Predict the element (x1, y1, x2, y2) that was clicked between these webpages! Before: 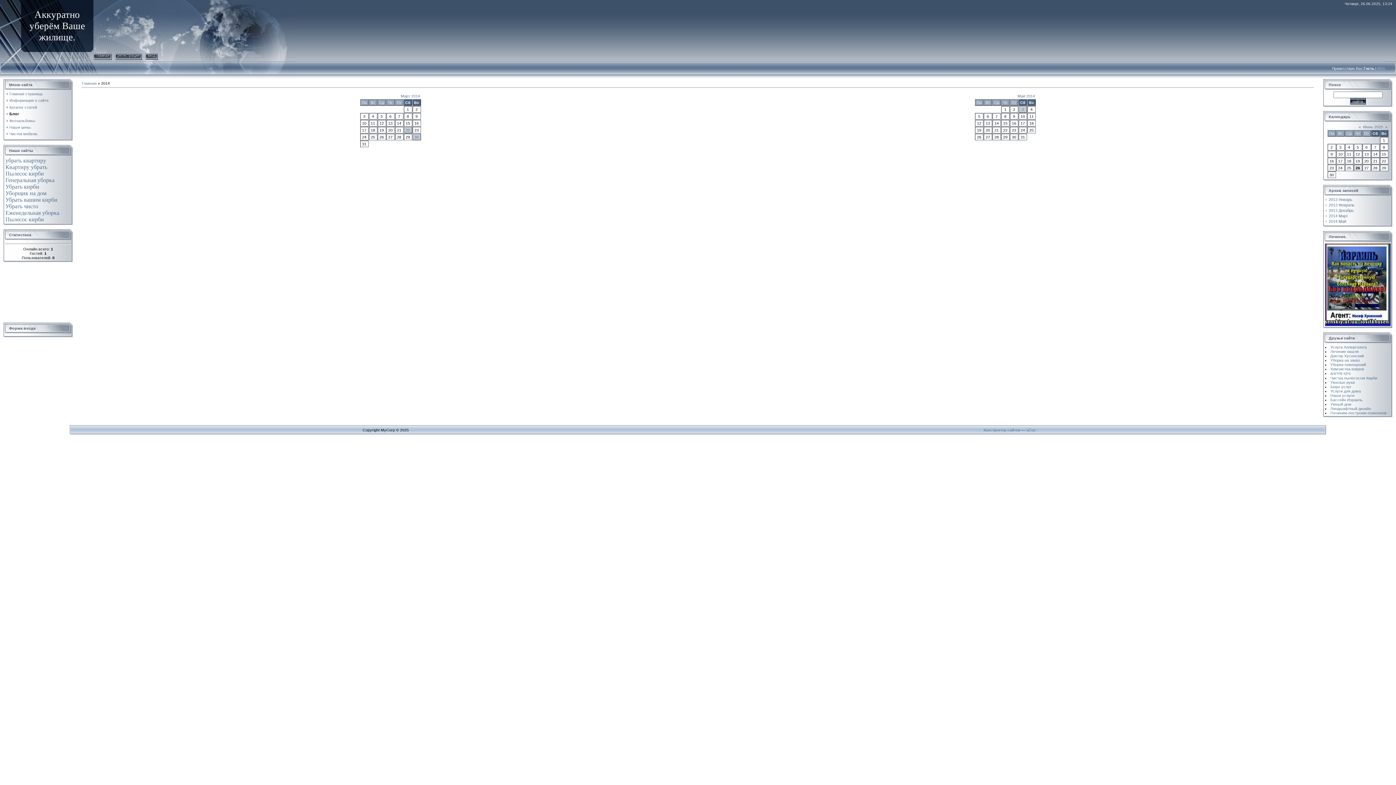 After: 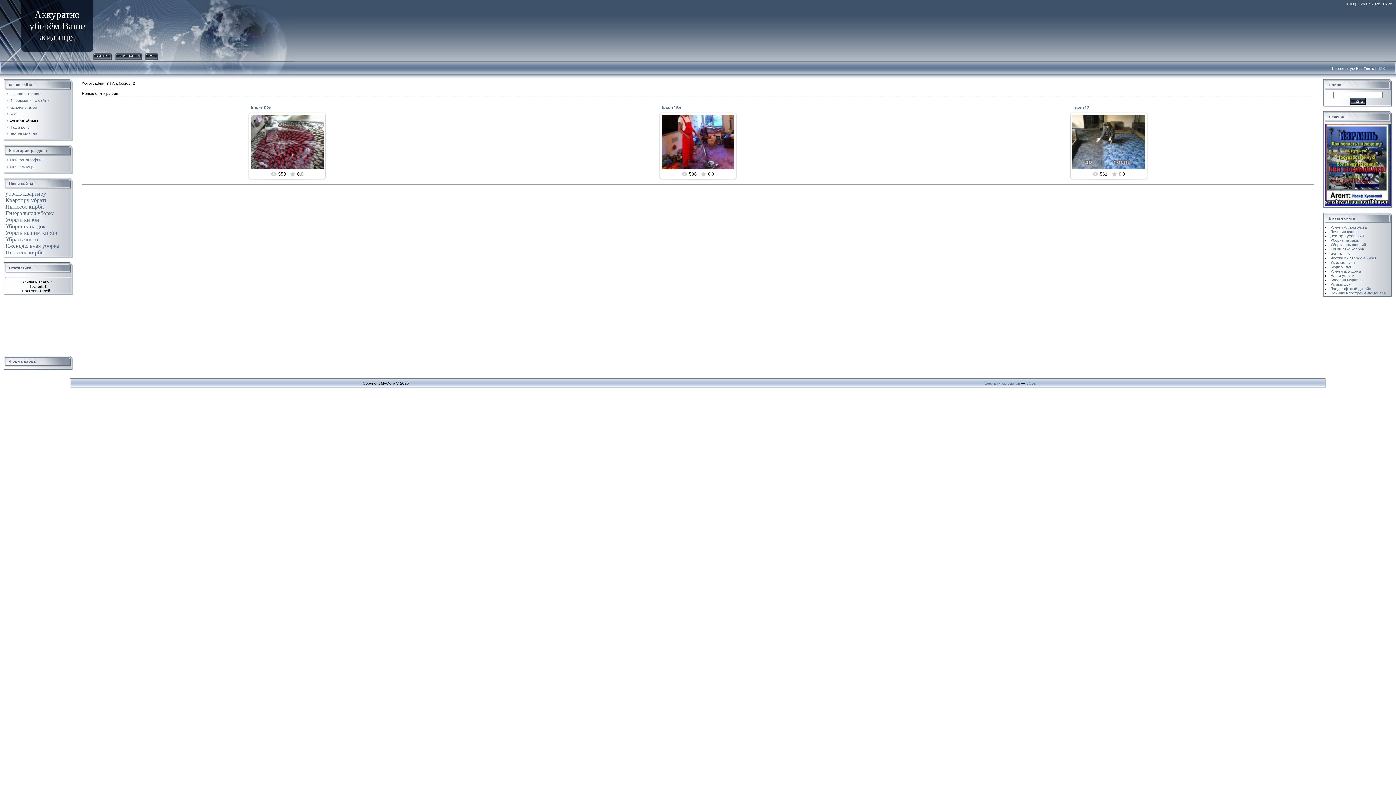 Action: bbox: (9, 118, 35, 122) label: Фотоальбомы